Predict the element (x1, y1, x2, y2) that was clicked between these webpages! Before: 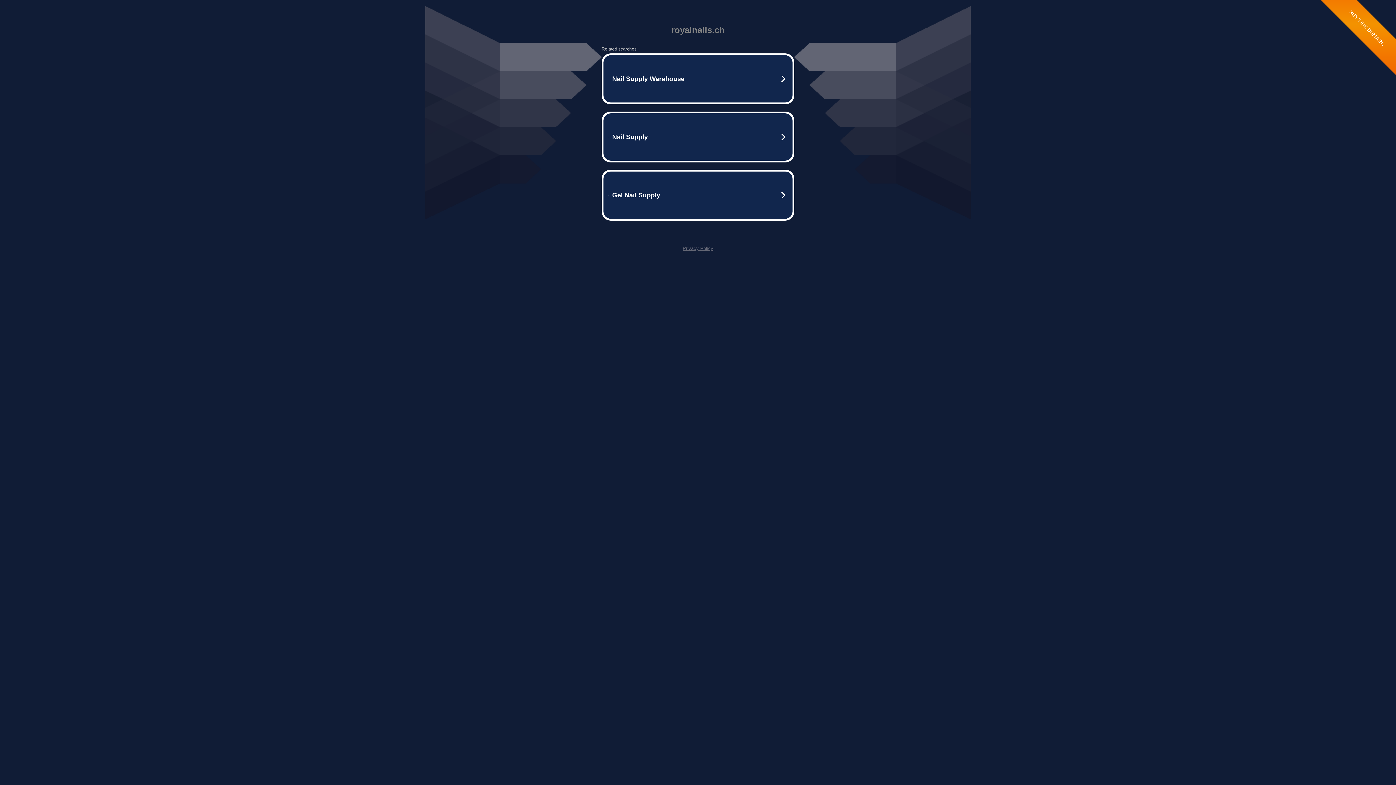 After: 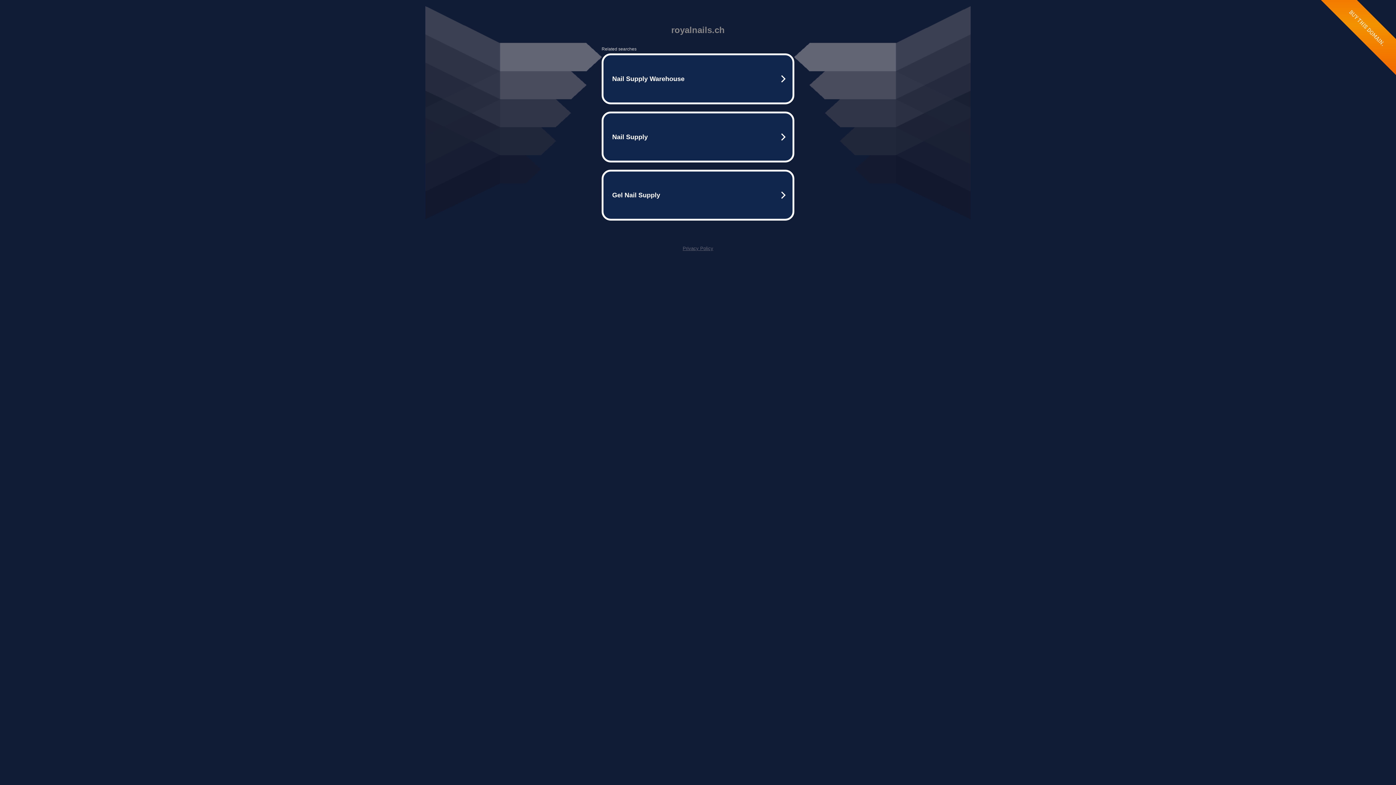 Action: label: Privacy Policy bbox: (682, 245, 713, 251)